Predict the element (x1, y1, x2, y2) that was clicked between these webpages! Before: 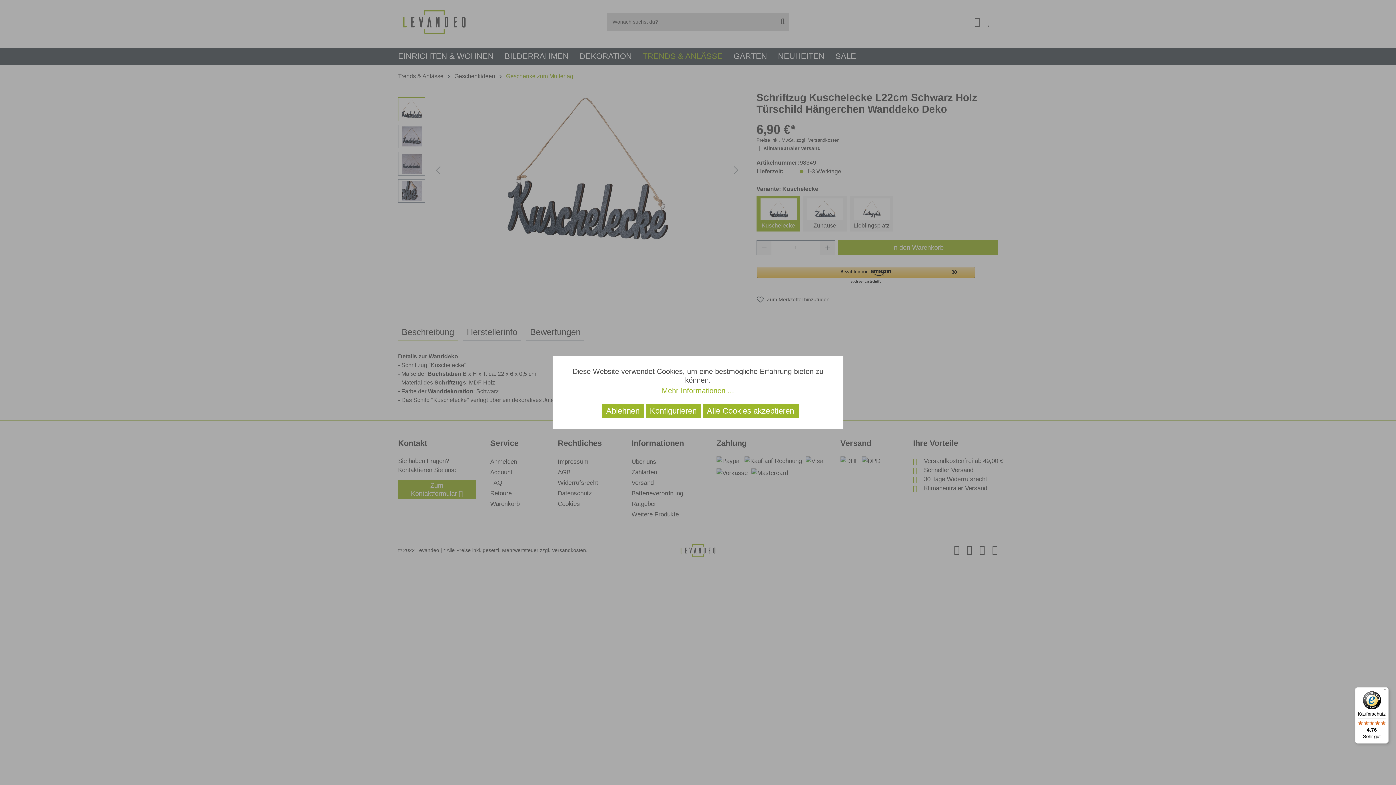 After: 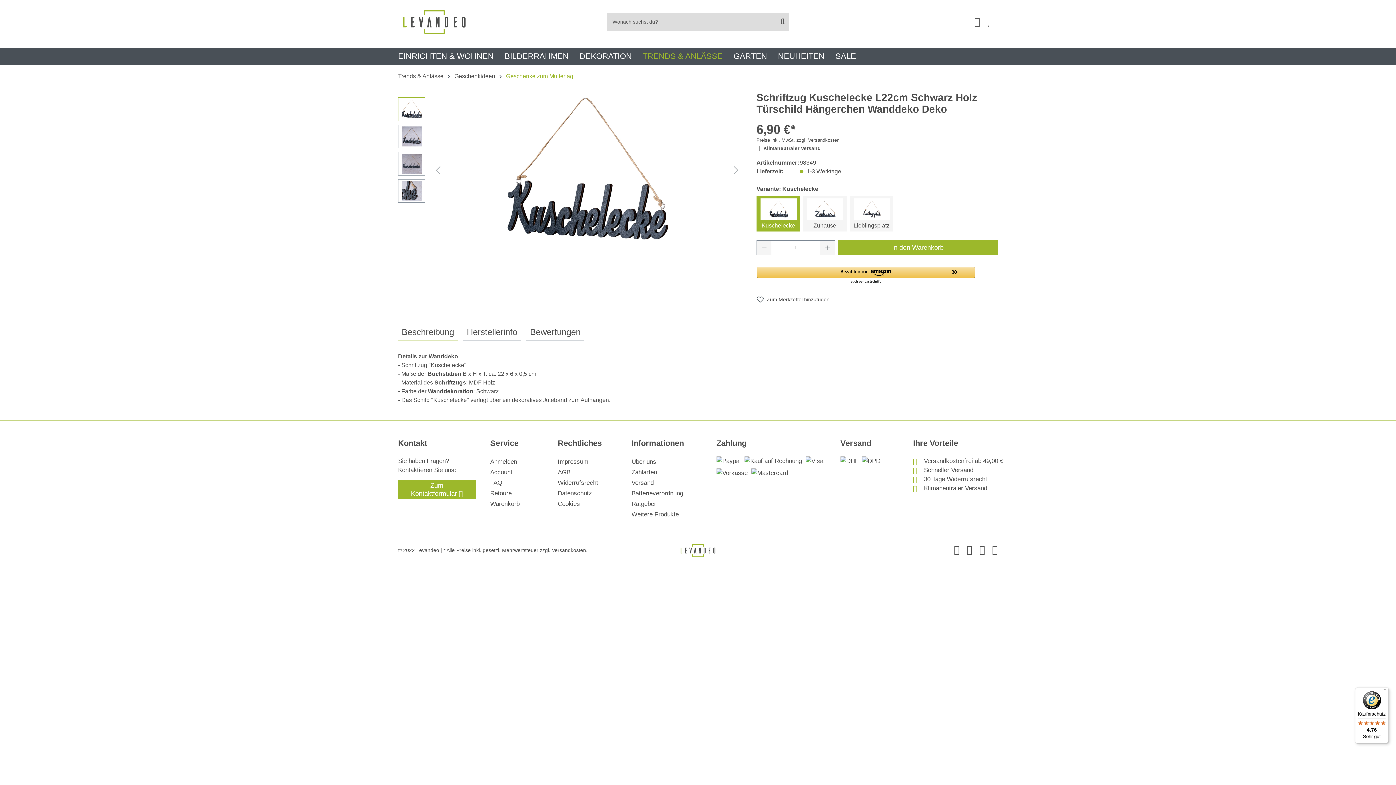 Action: label: Alle Cookies akzeptieren bbox: (702, 404, 798, 418)